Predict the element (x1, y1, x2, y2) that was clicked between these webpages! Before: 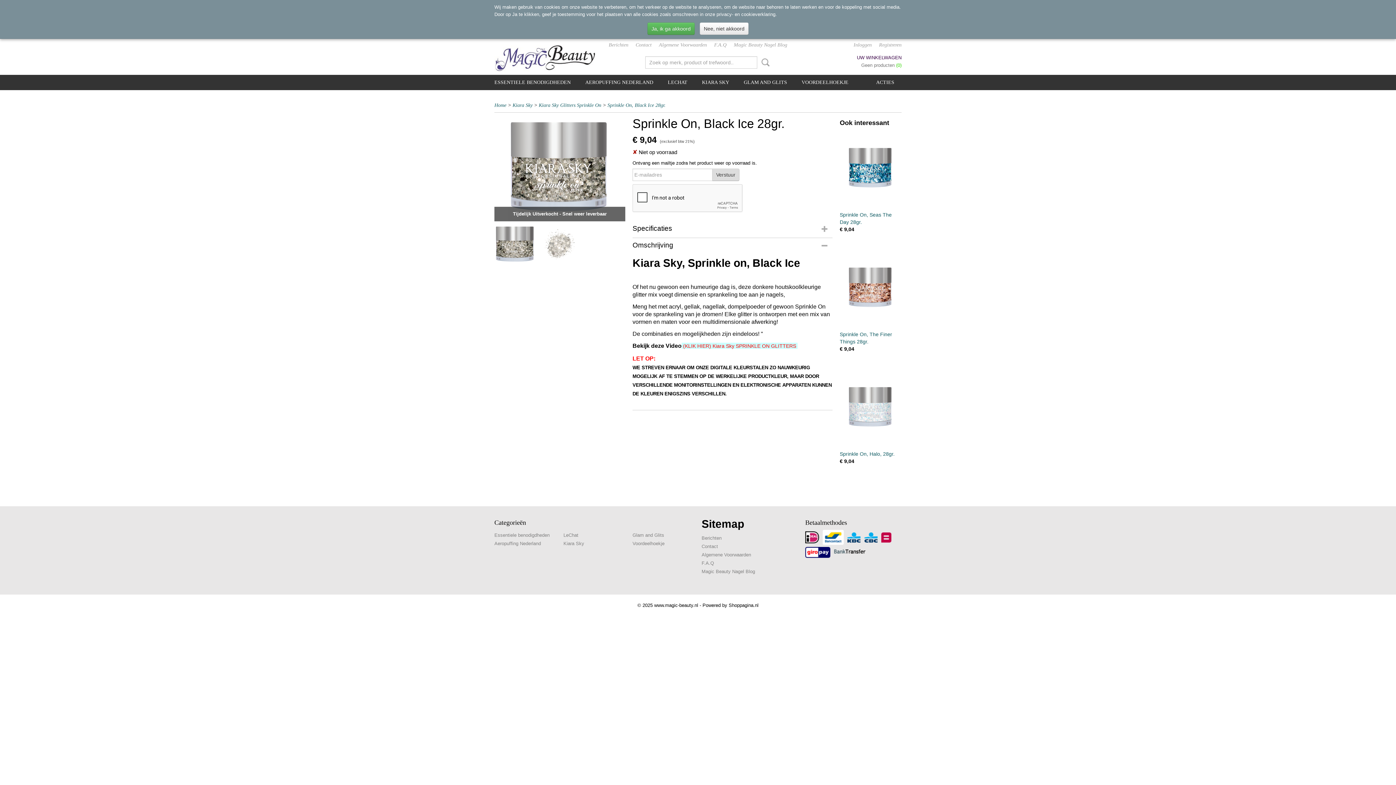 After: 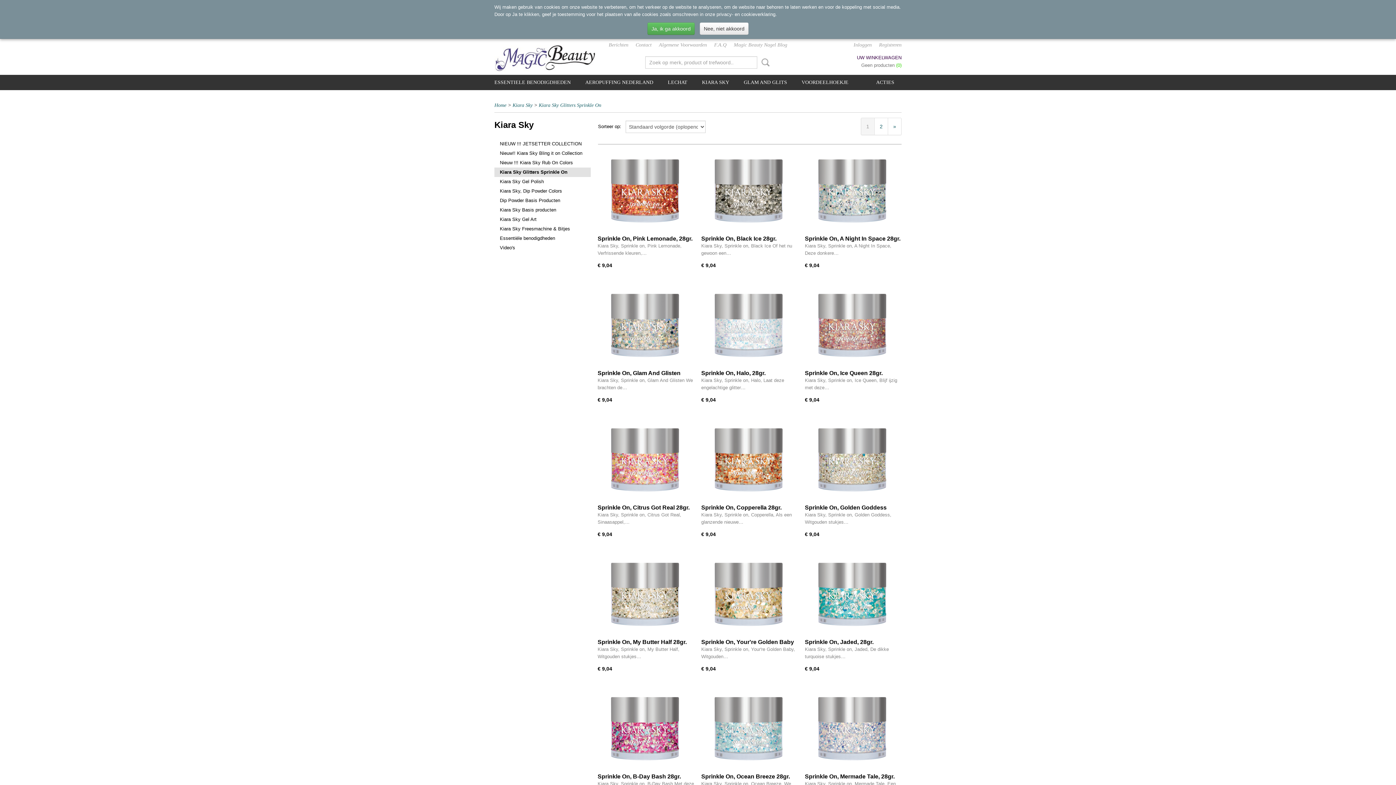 Action: bbox: (538, 102, 601, 108) label: Kiara Sky Glitters Sprinkle On